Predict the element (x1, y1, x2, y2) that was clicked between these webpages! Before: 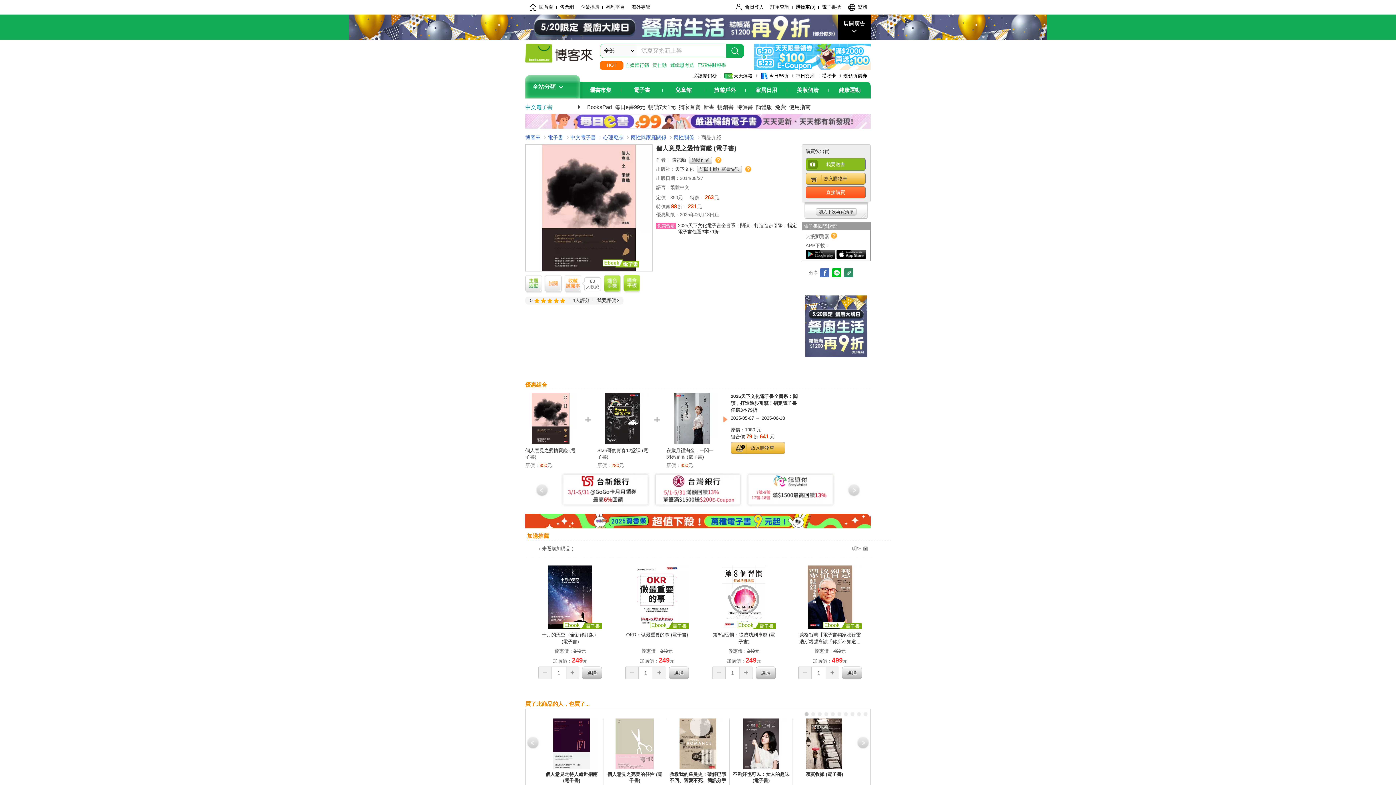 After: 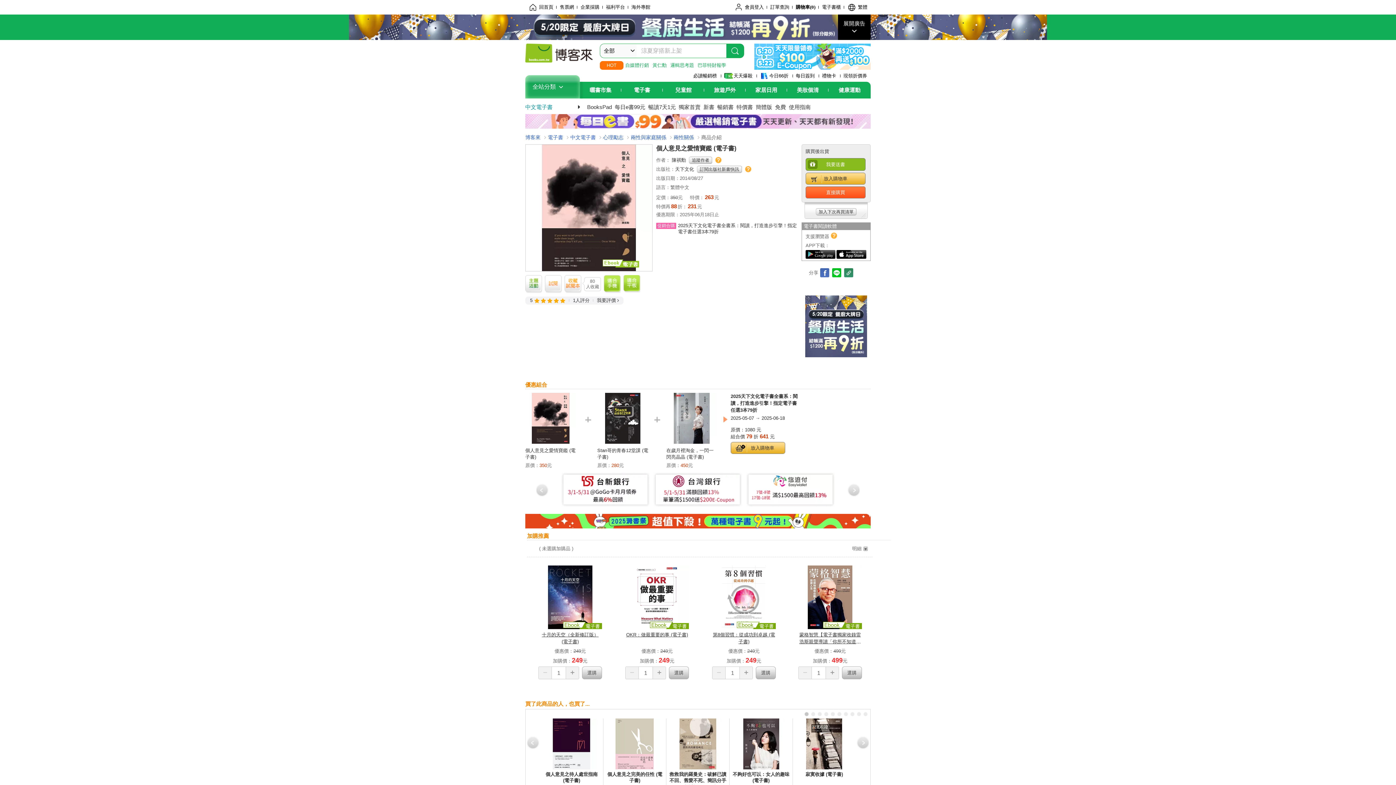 Action: label: 新功能介紹 bbox: (743, 166, 752, 172)